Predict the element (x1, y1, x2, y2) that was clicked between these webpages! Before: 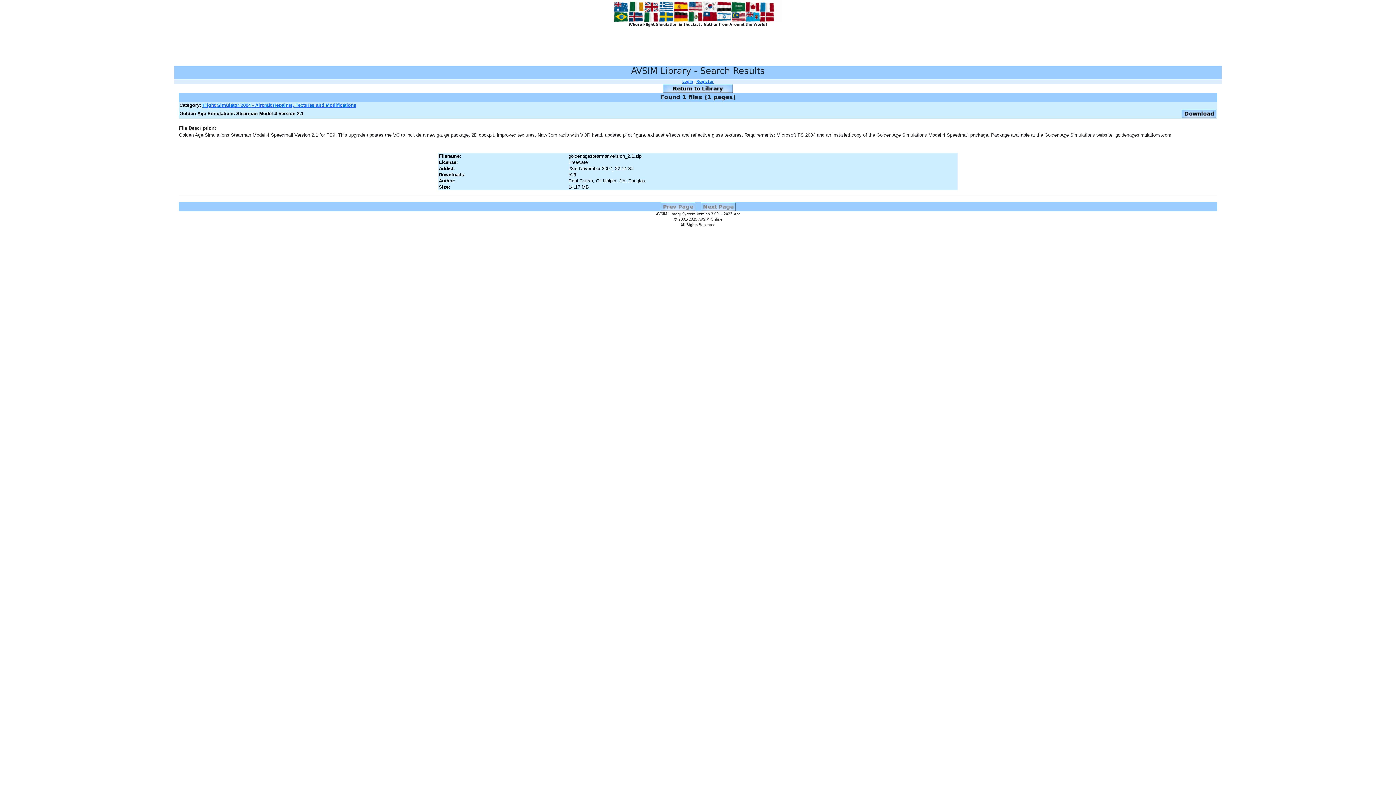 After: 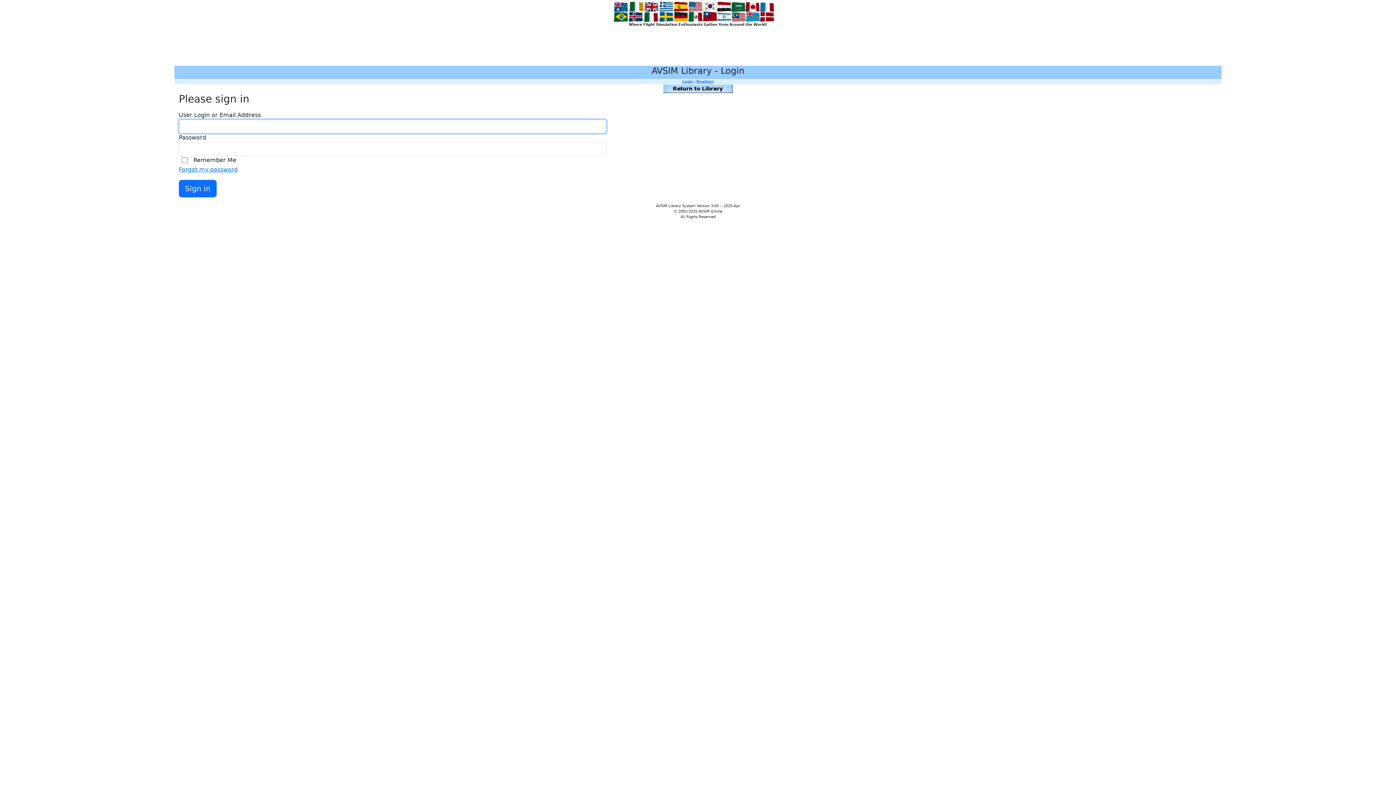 Action: label: Login bbox: (682, 79, 693, 83)